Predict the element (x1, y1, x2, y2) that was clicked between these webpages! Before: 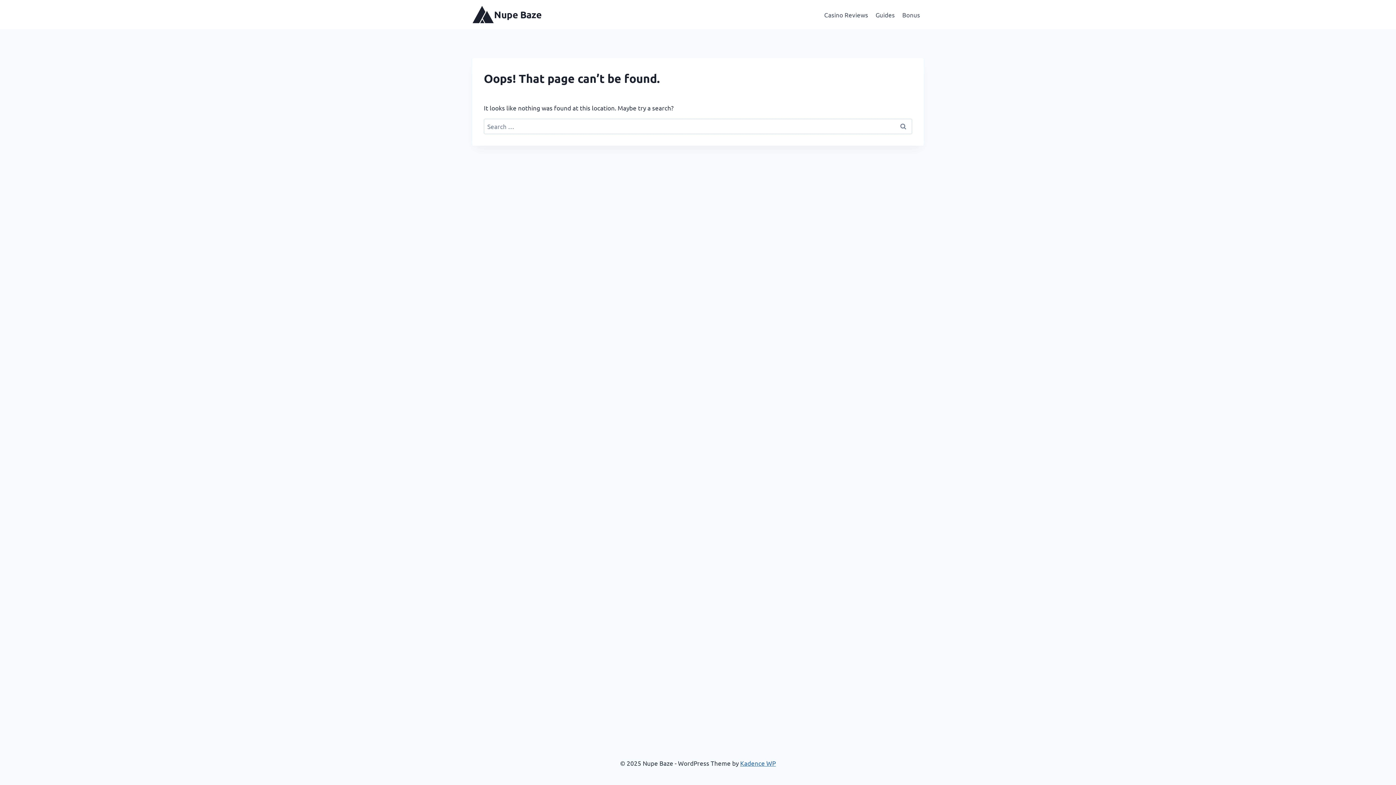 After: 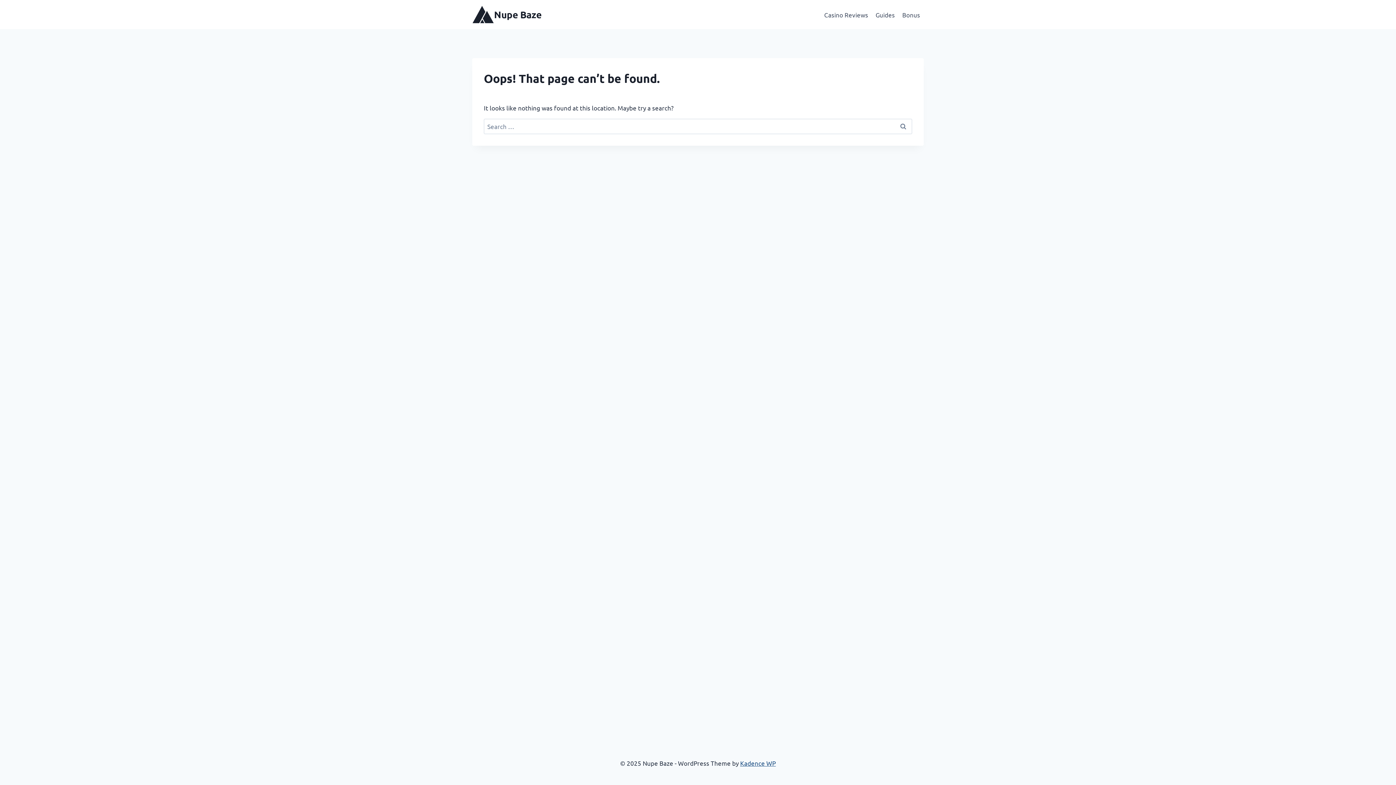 Action: label: Kadence WP bbox: (740, 759, 776, 767)